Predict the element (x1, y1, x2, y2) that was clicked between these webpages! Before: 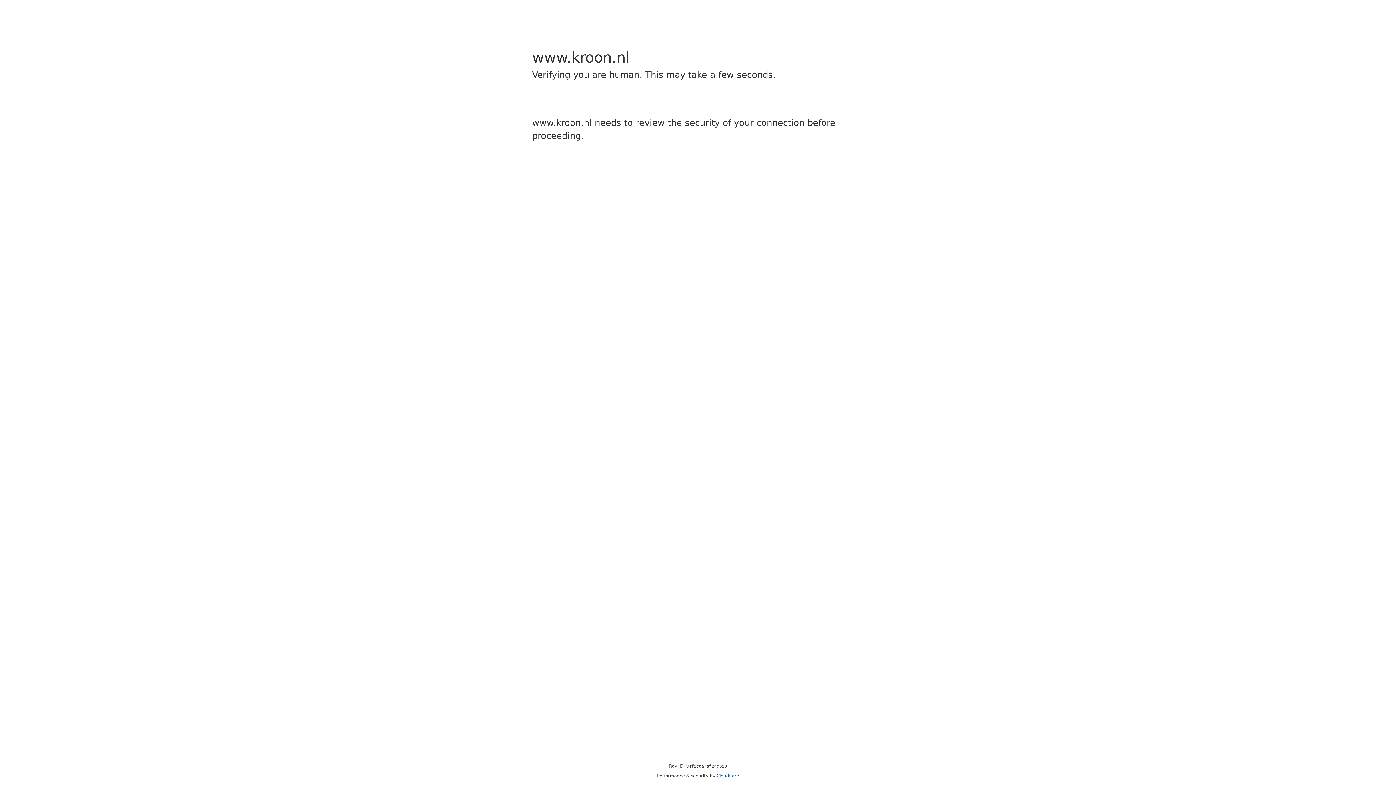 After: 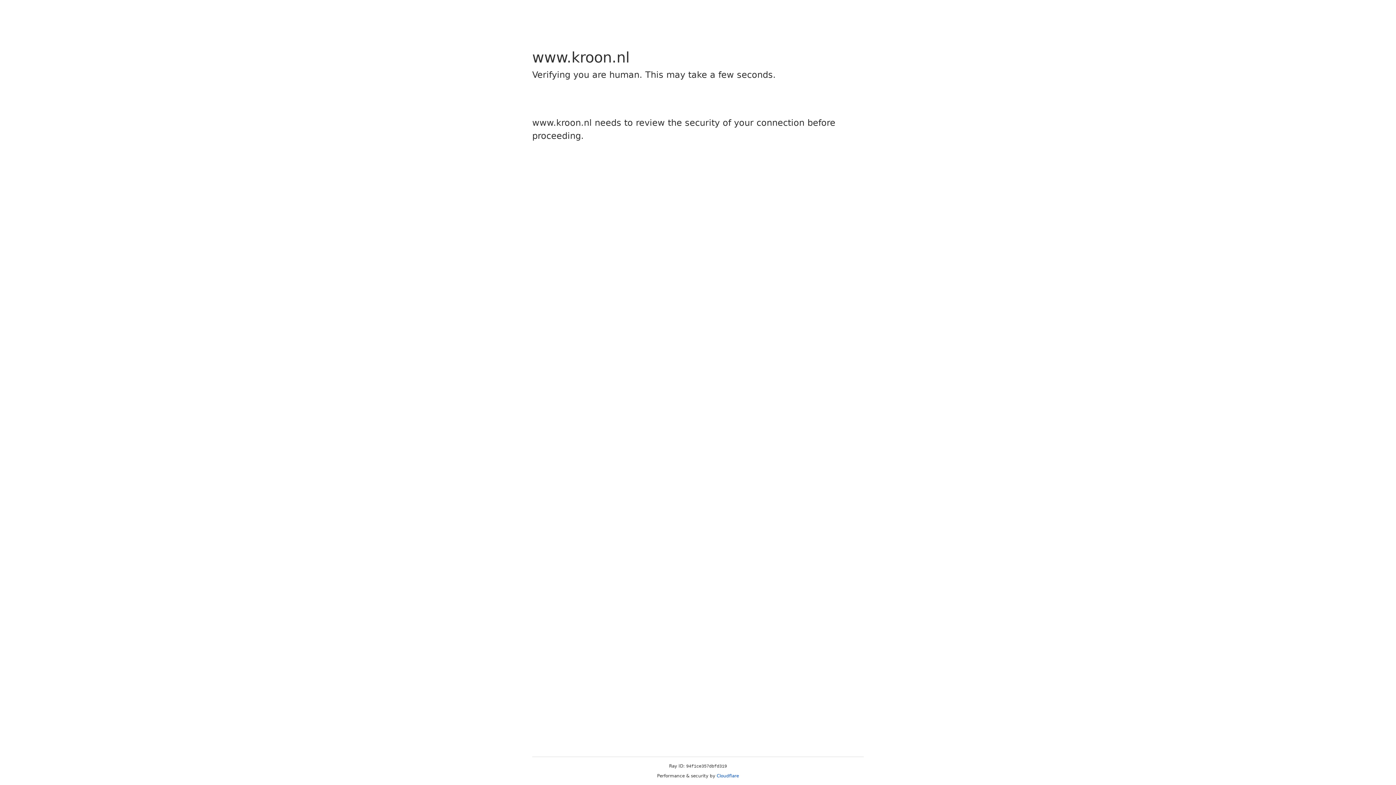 Action: label: Cloudflare bbox: (716, 773, 739, 778)